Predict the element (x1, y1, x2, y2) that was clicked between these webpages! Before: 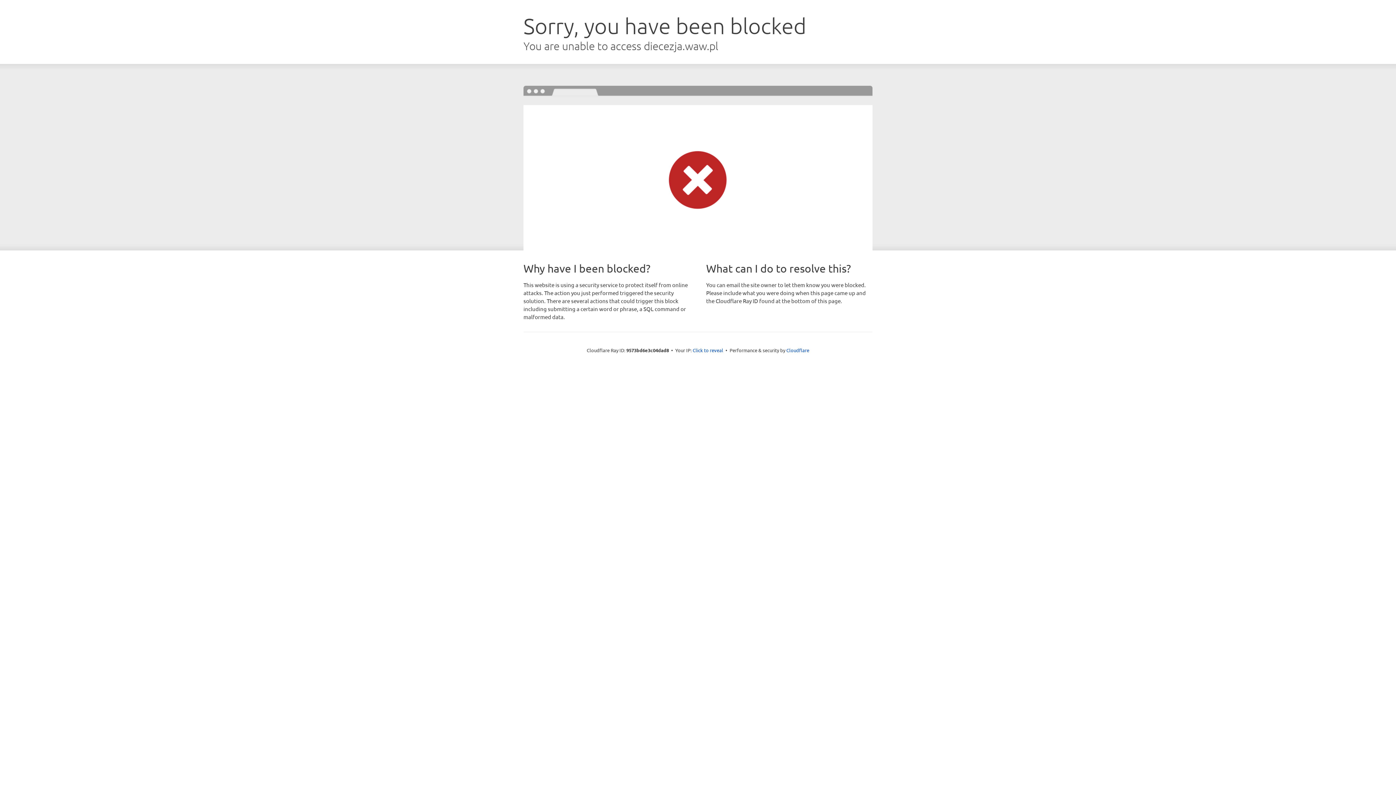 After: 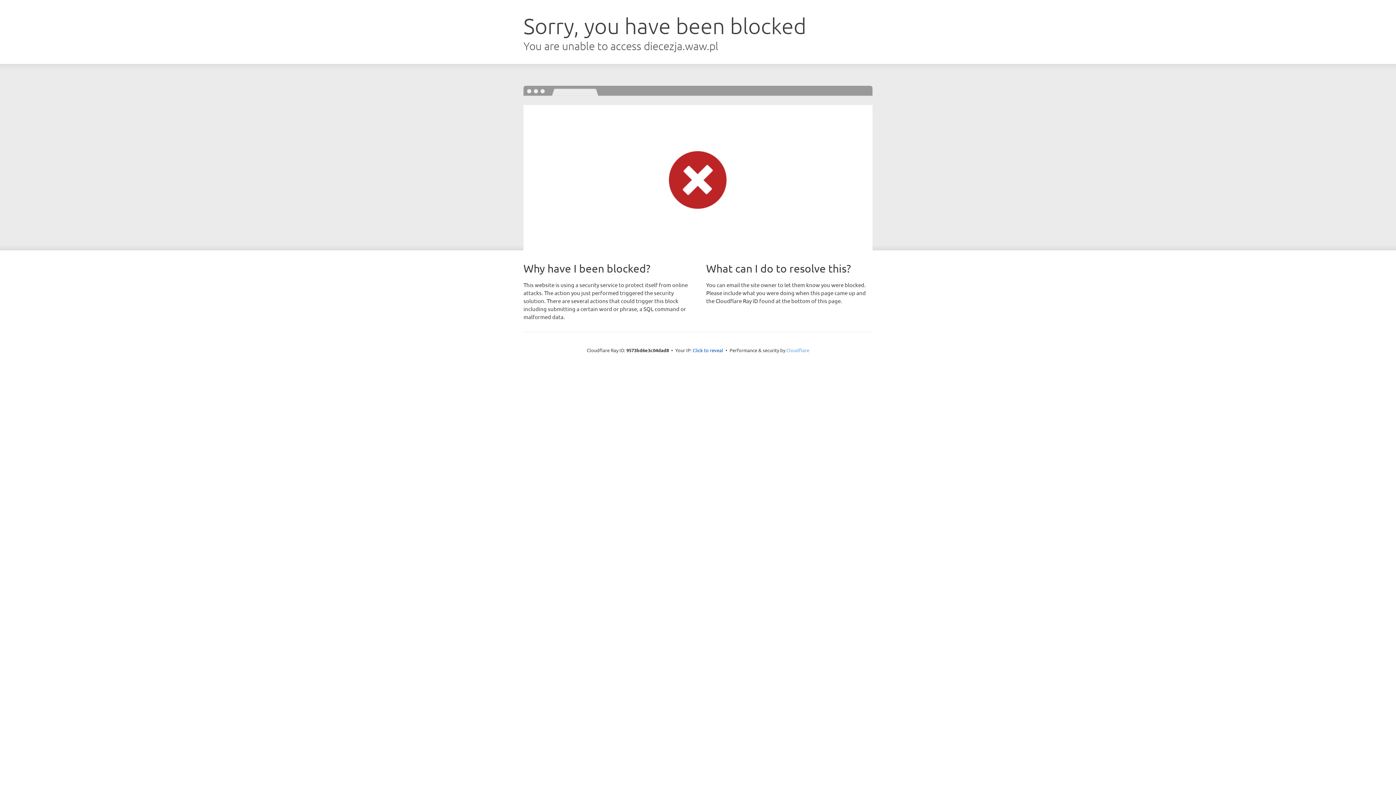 Action: bbox: (786, 347, 809, 353) label: Cloudflare